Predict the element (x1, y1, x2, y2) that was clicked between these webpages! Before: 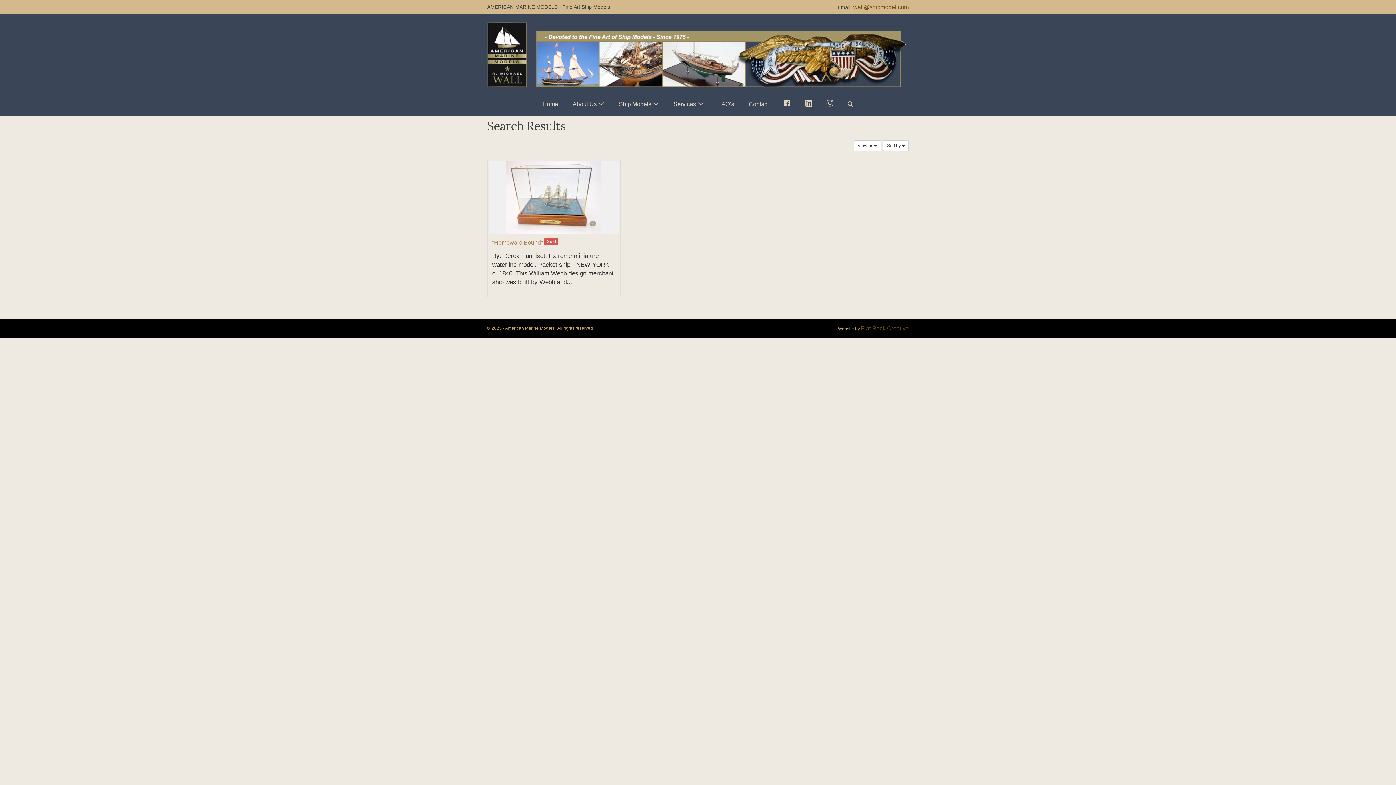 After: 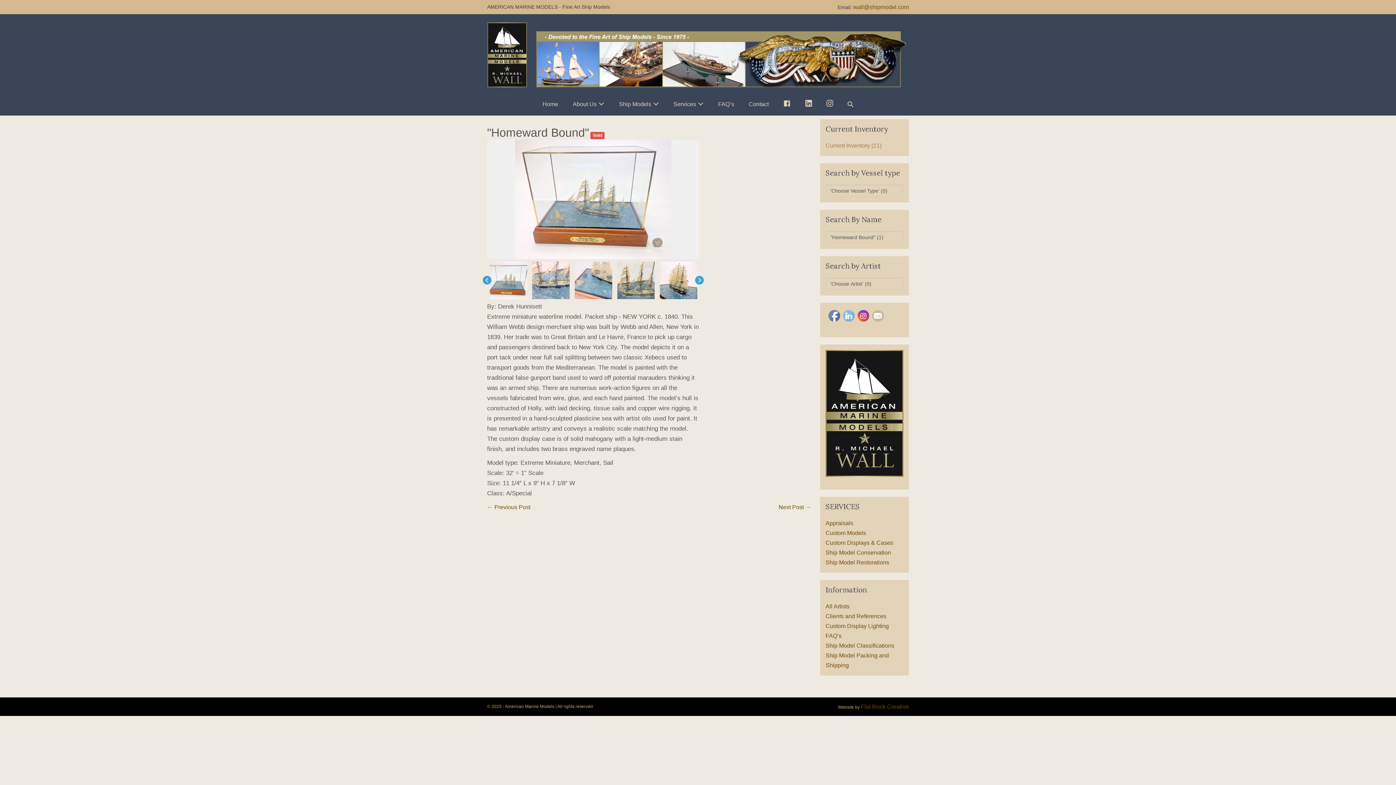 Action: bbox: (492, 239, 542, 245) label: “Homeward Bound”